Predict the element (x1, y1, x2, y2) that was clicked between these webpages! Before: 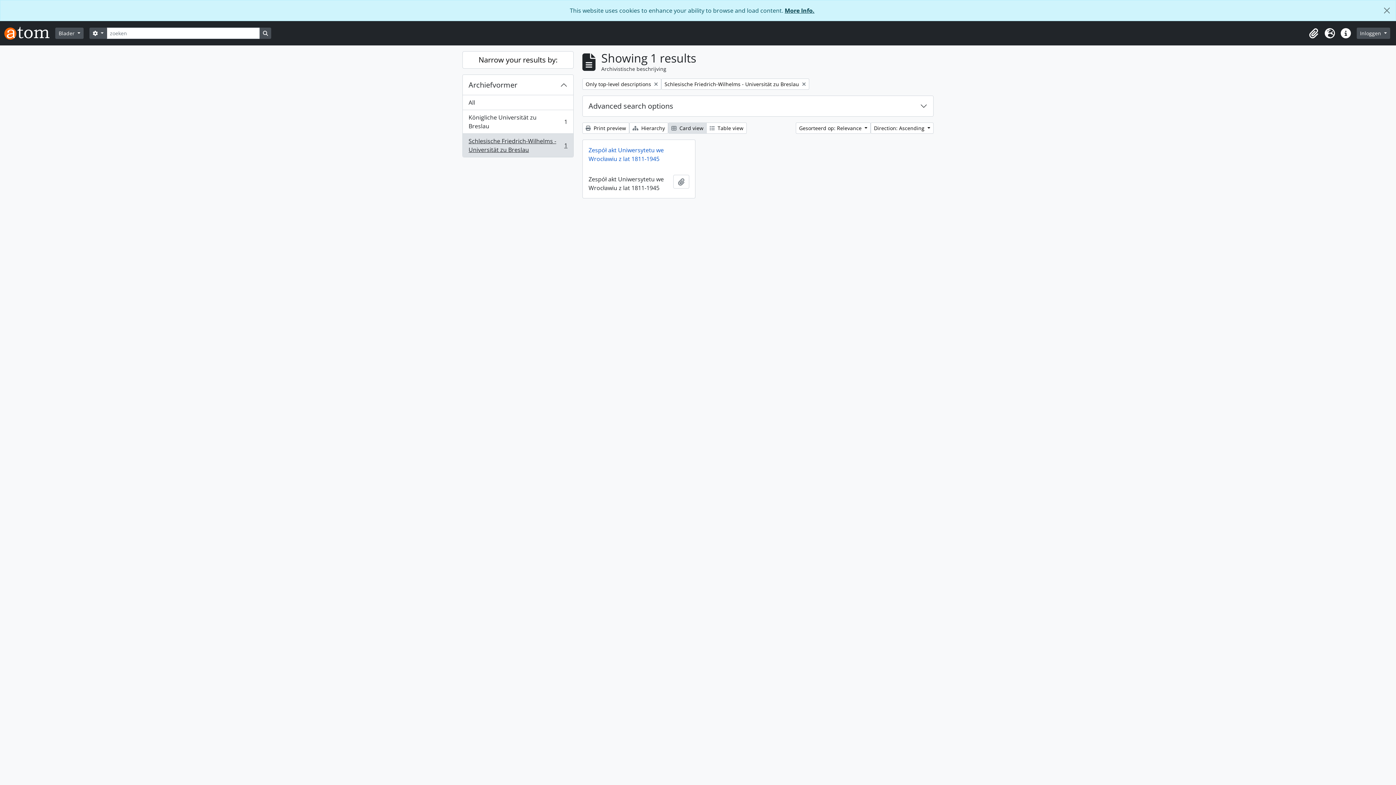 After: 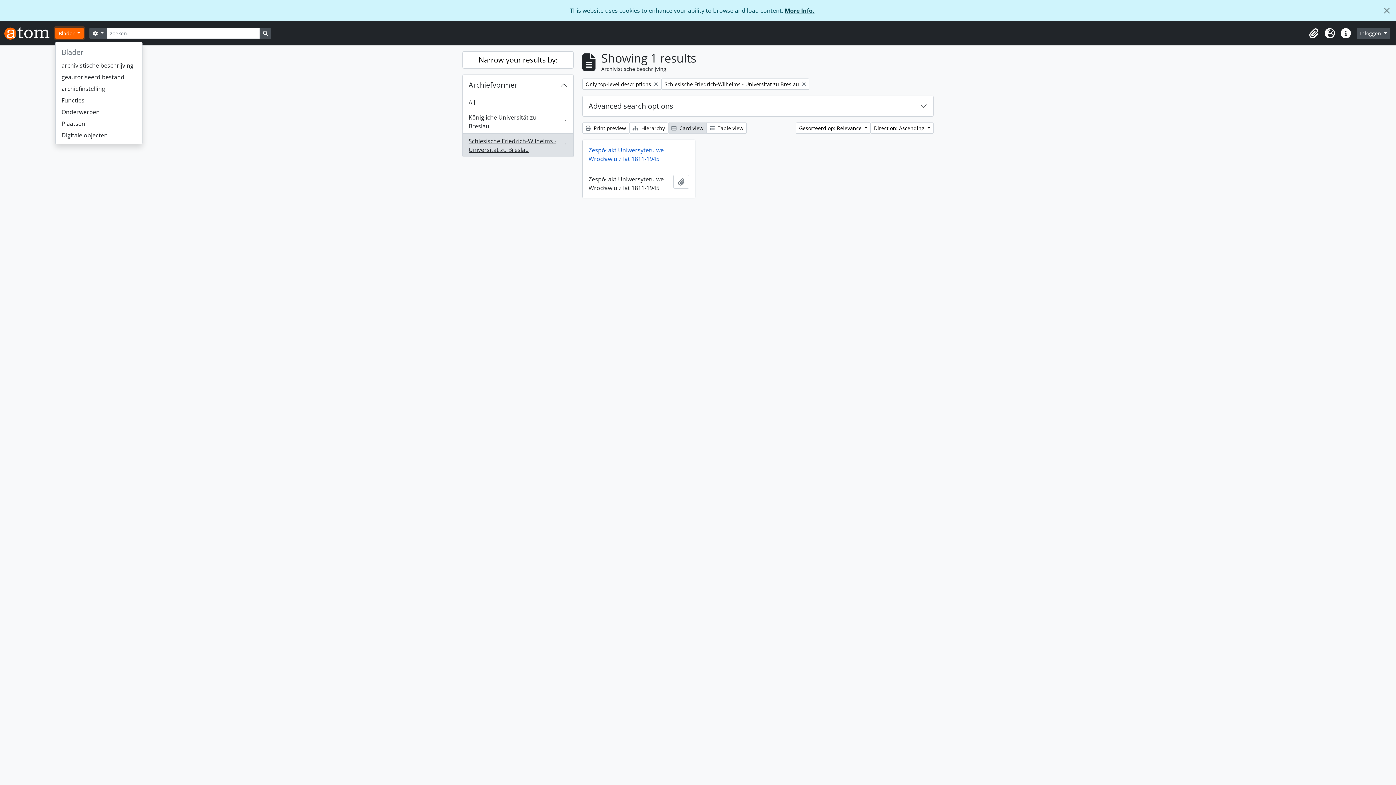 Action: label: Blader  bbox: (55, 27, 83, 38)